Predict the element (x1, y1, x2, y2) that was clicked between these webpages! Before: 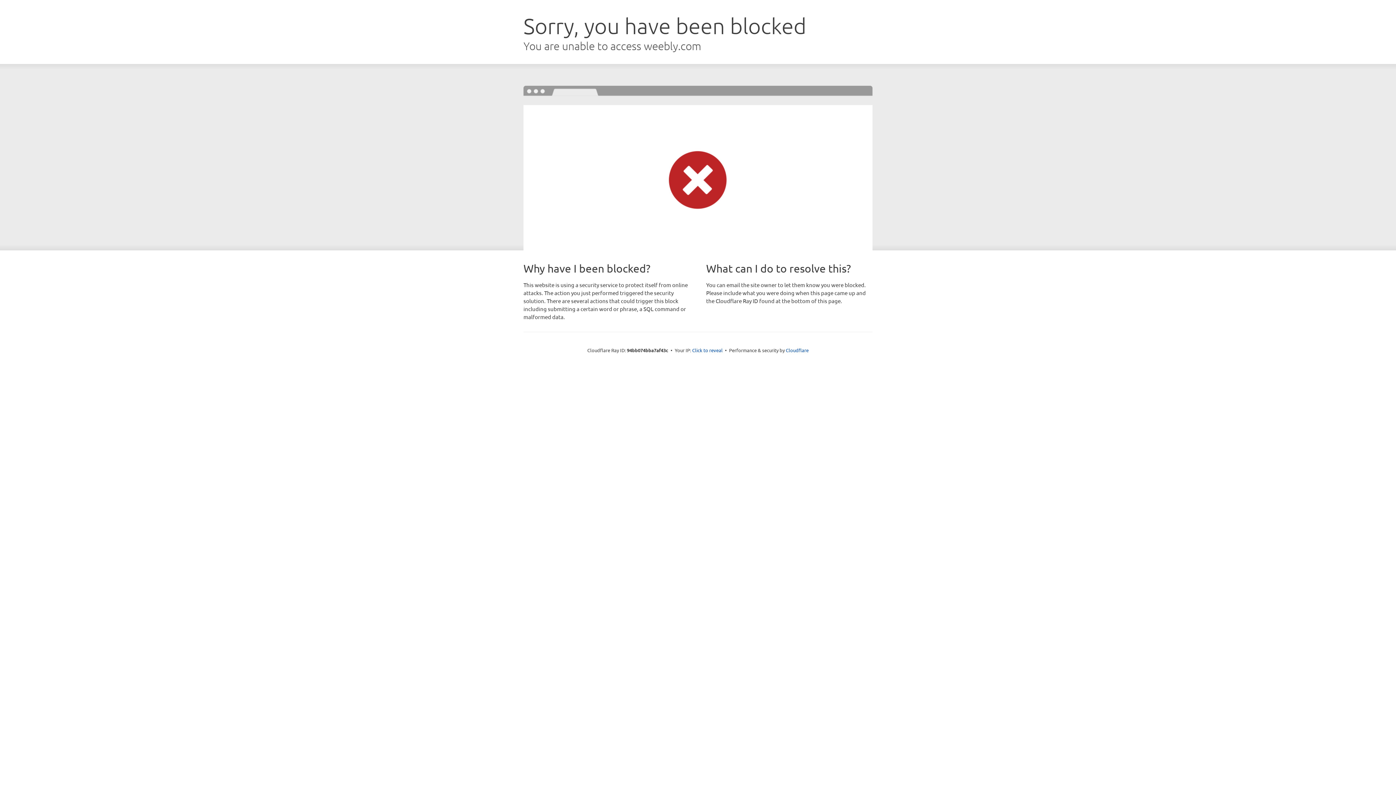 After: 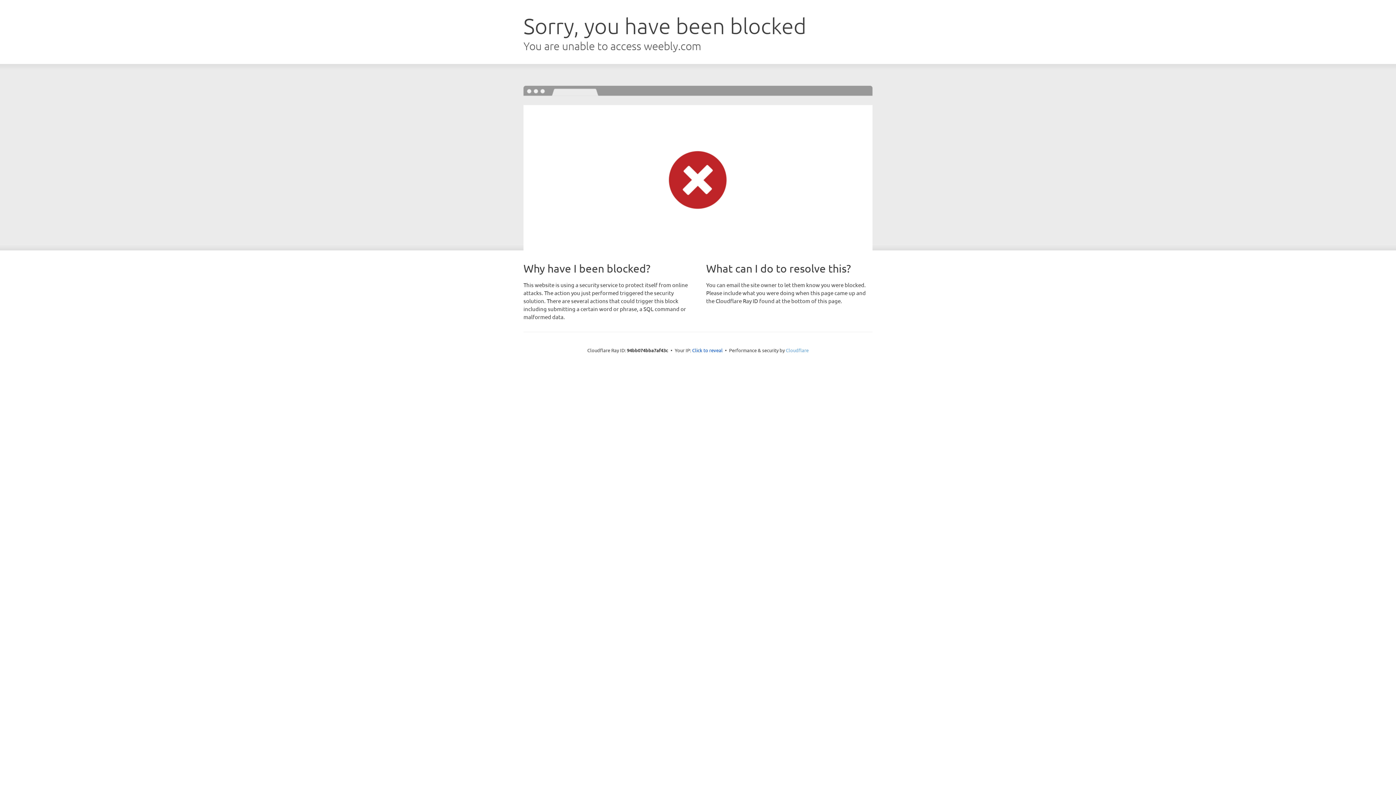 Action: bbox: (786, 347, 808, 353) label: Cloudflare